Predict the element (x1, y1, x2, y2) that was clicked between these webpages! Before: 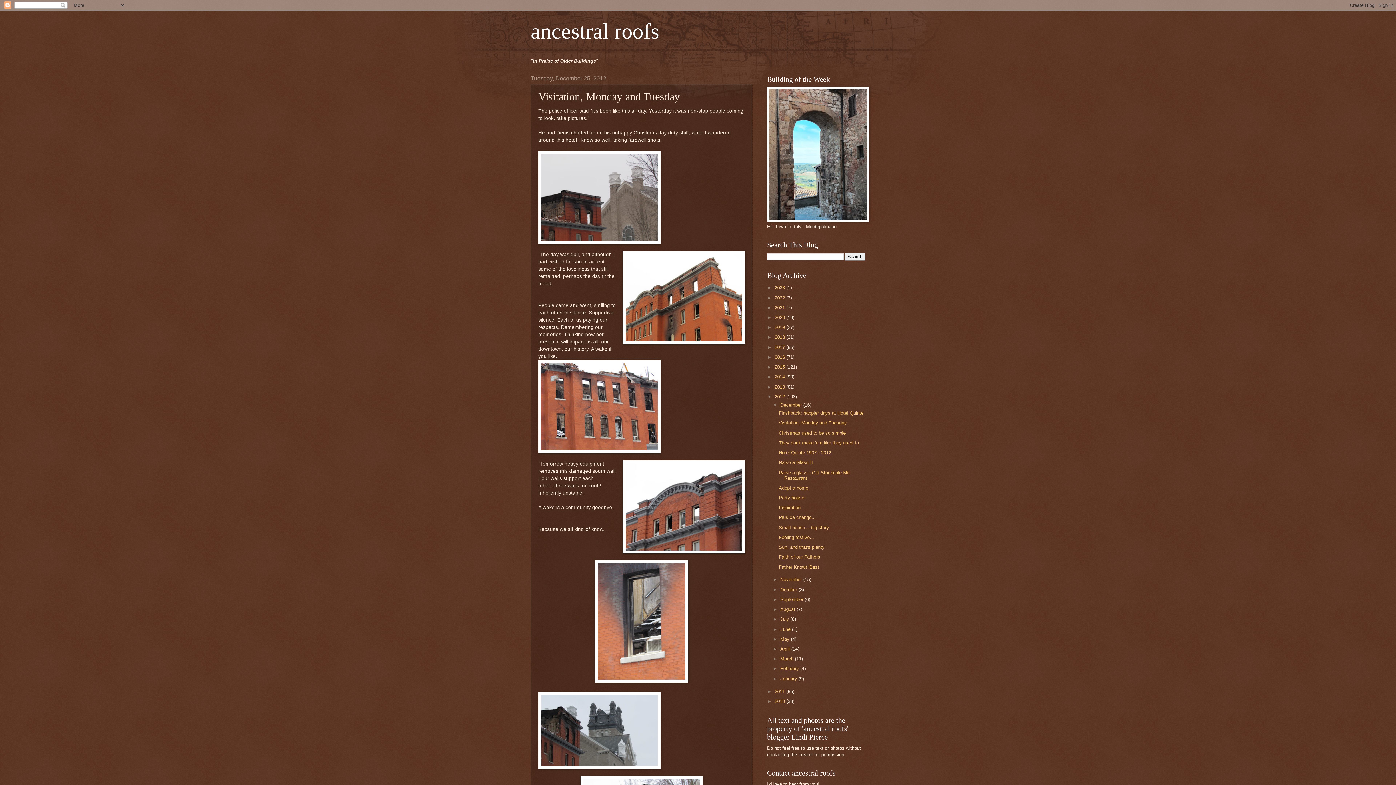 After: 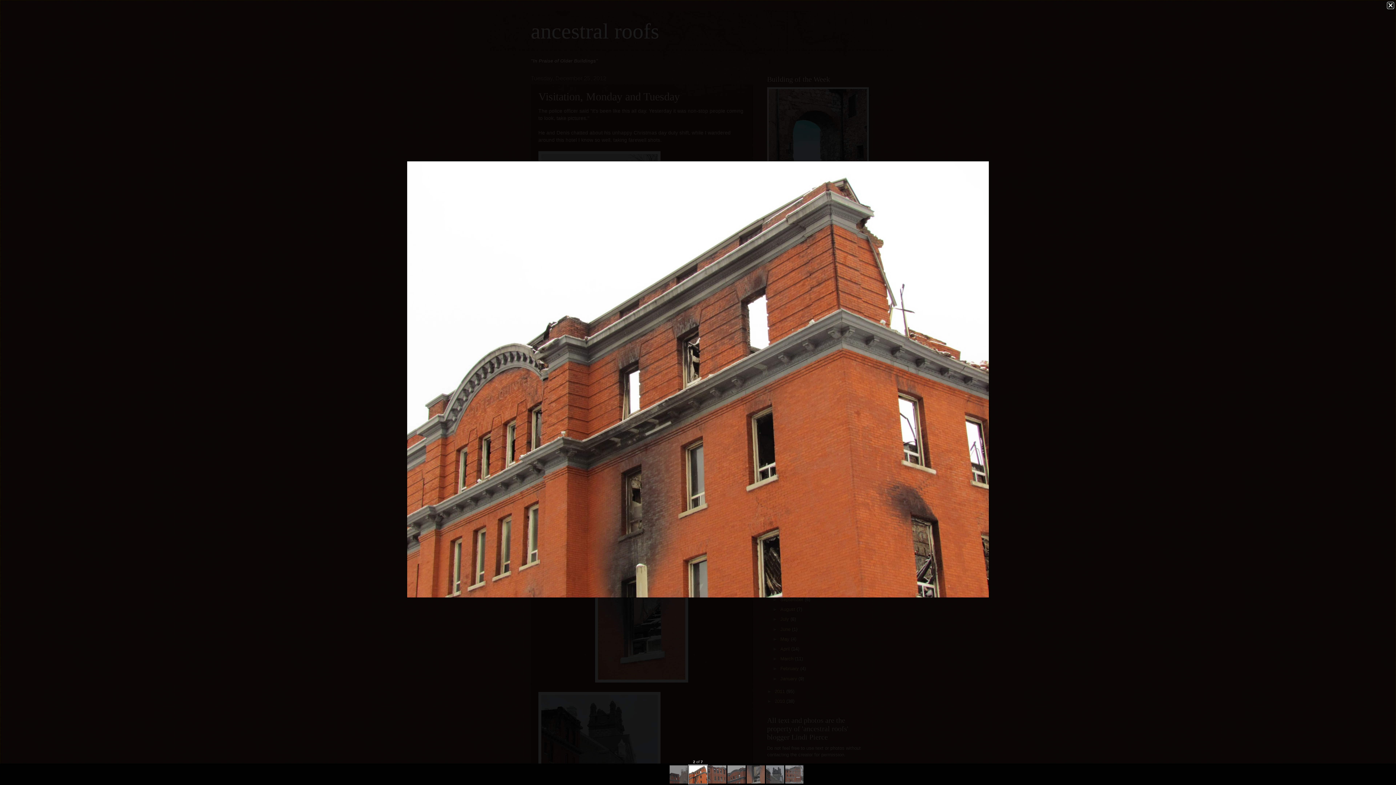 Action: bbox: (622, 251, 745, 346)